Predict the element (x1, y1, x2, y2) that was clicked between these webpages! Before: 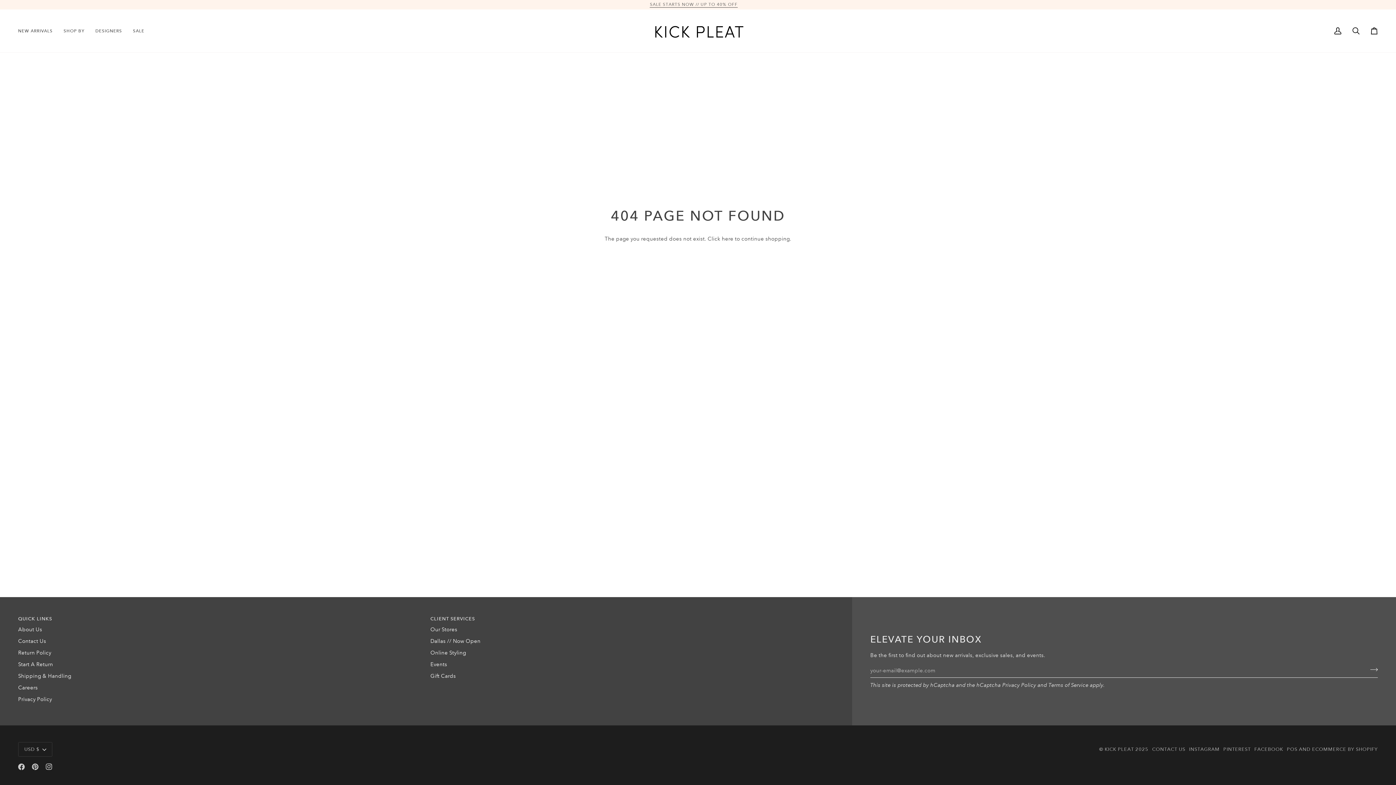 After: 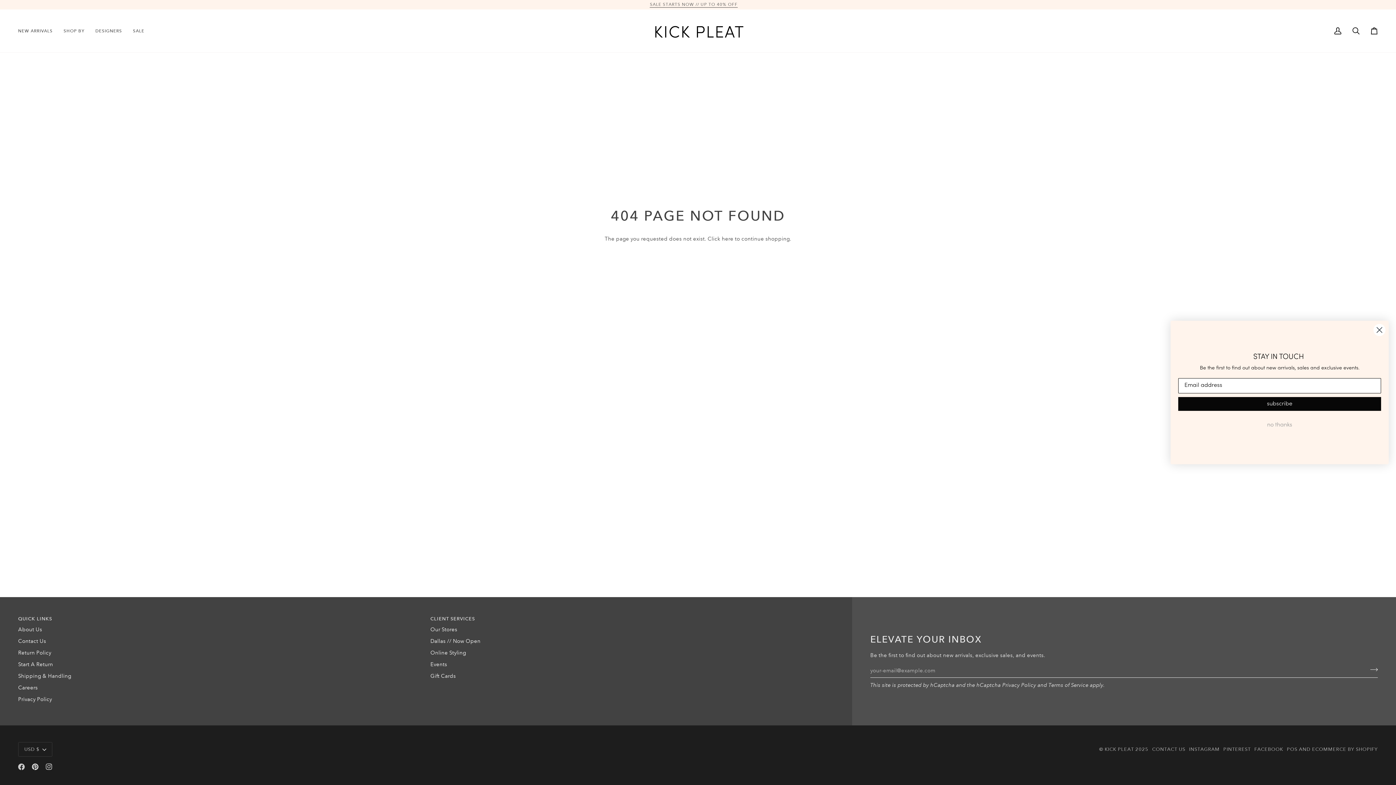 Action: label:  
PINTEREST bbox: (32, 764, 38, 770)